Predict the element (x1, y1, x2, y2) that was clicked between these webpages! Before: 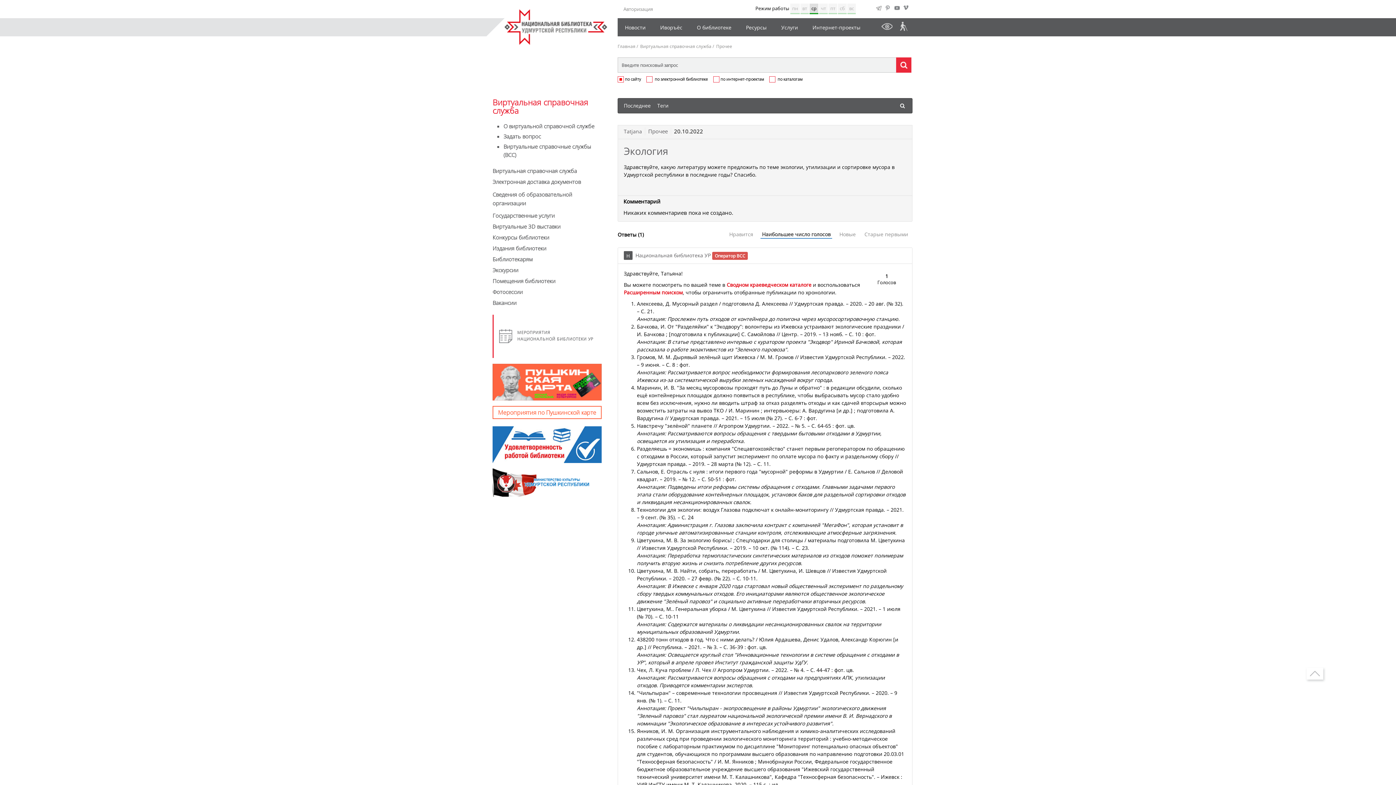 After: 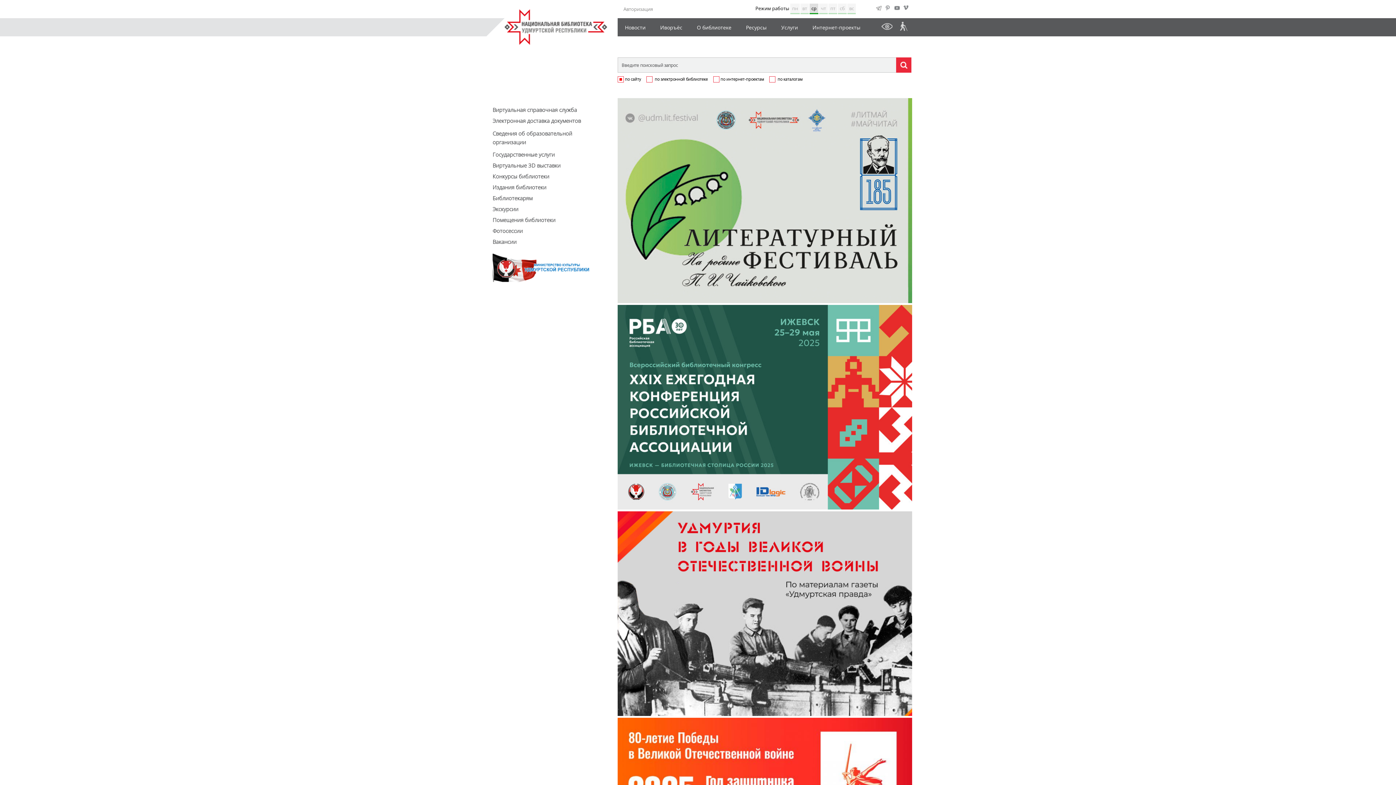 Action: bbox: (504, 38, 607, 46)